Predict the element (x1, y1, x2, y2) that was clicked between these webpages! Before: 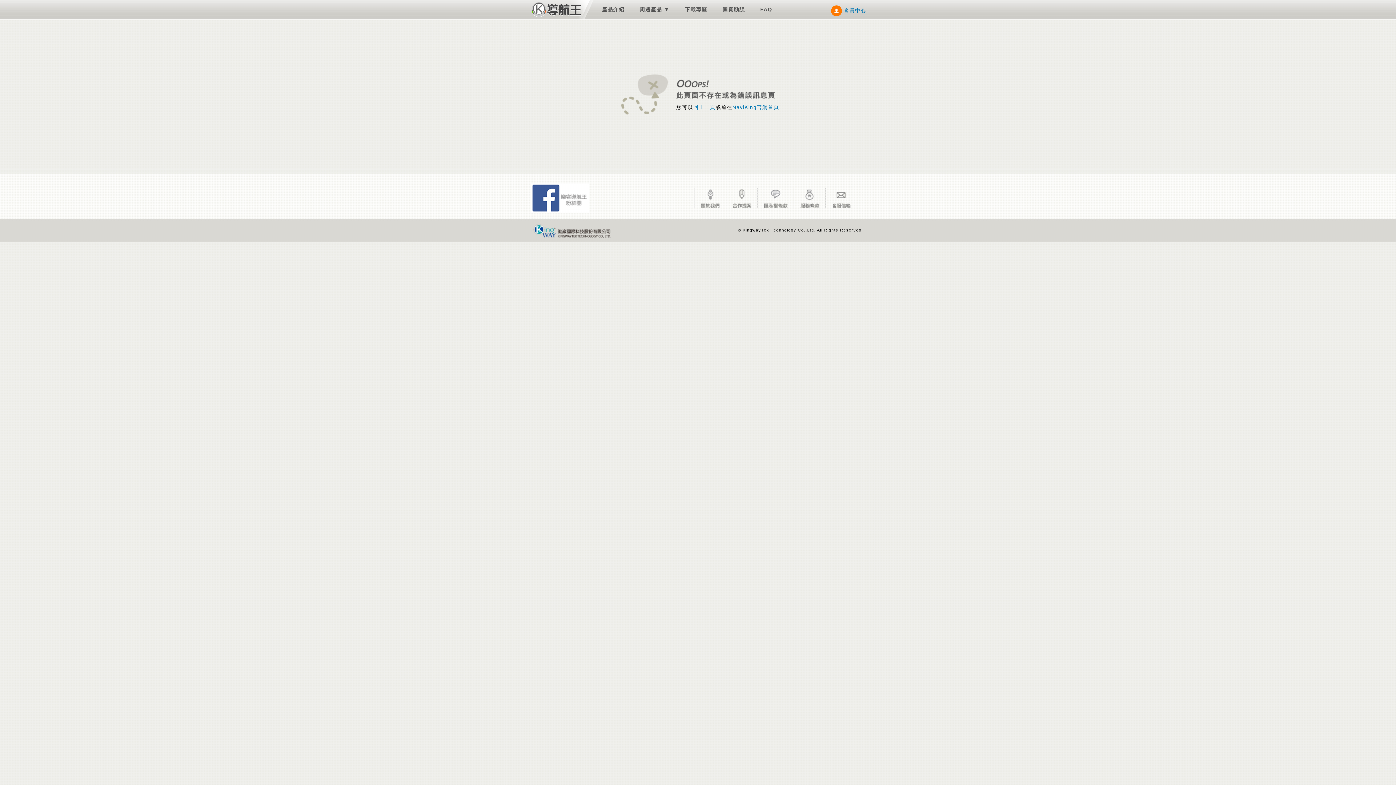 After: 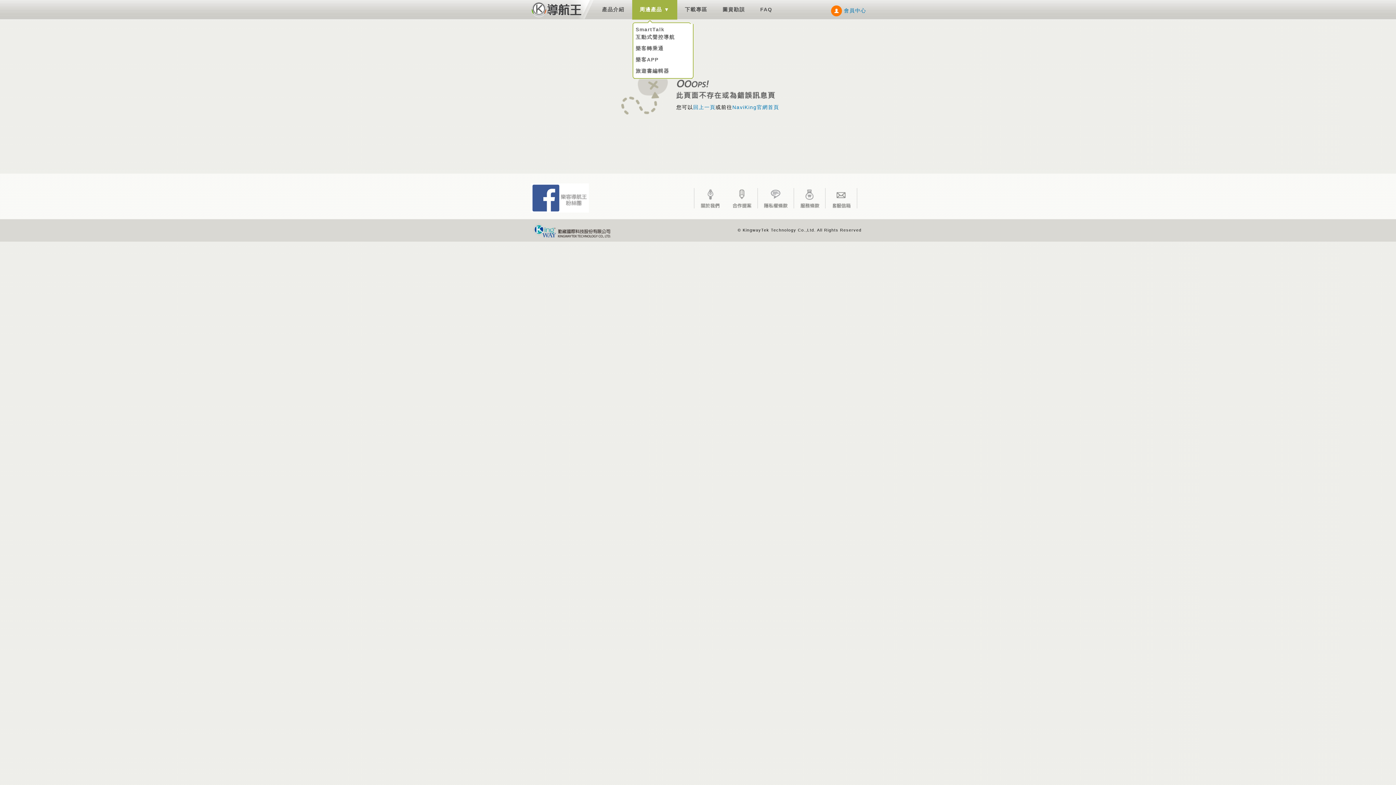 Action: bbox: (632, 0, 677, 19) label: 周邊產品 ▼